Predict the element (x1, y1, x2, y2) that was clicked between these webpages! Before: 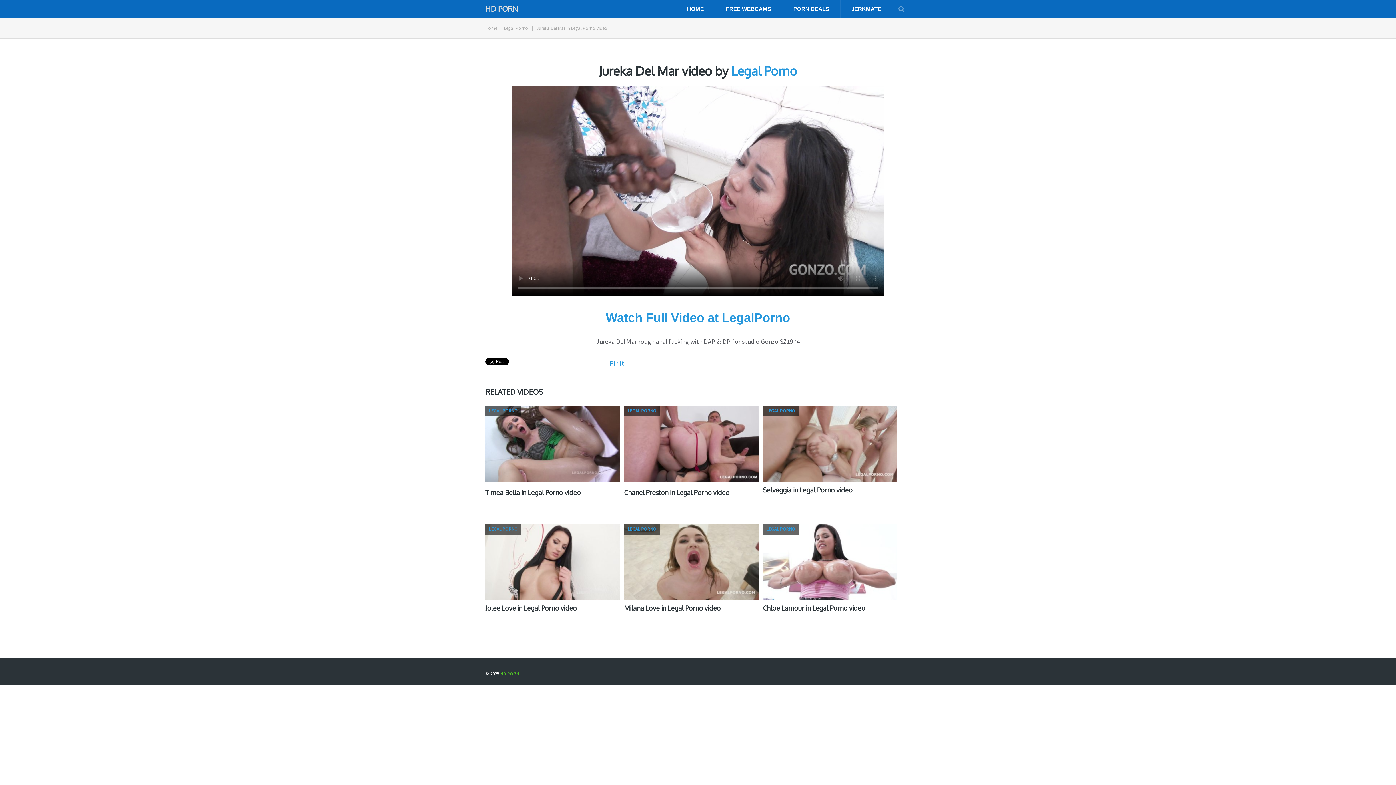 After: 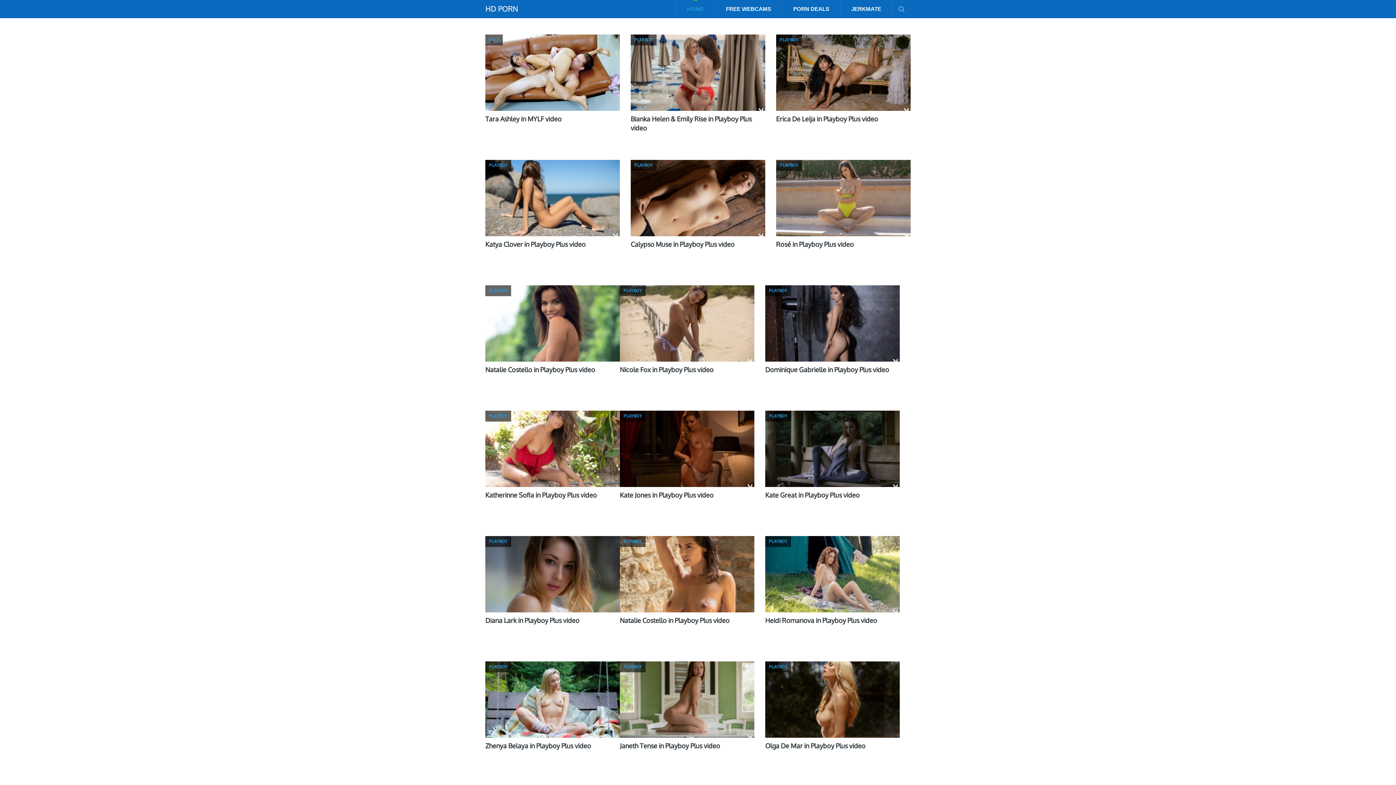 Action: label: HD PORN bbox: (500, 670, 519, 677)